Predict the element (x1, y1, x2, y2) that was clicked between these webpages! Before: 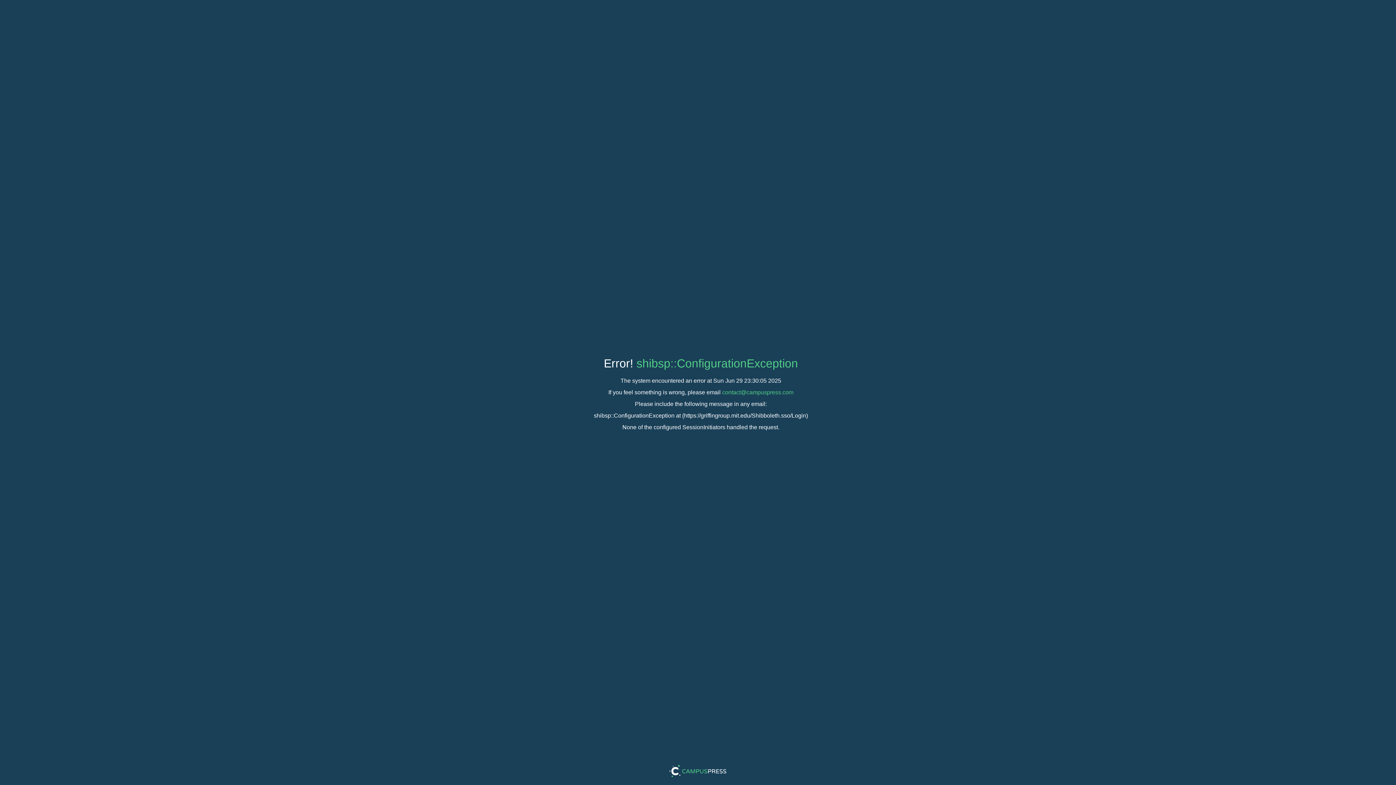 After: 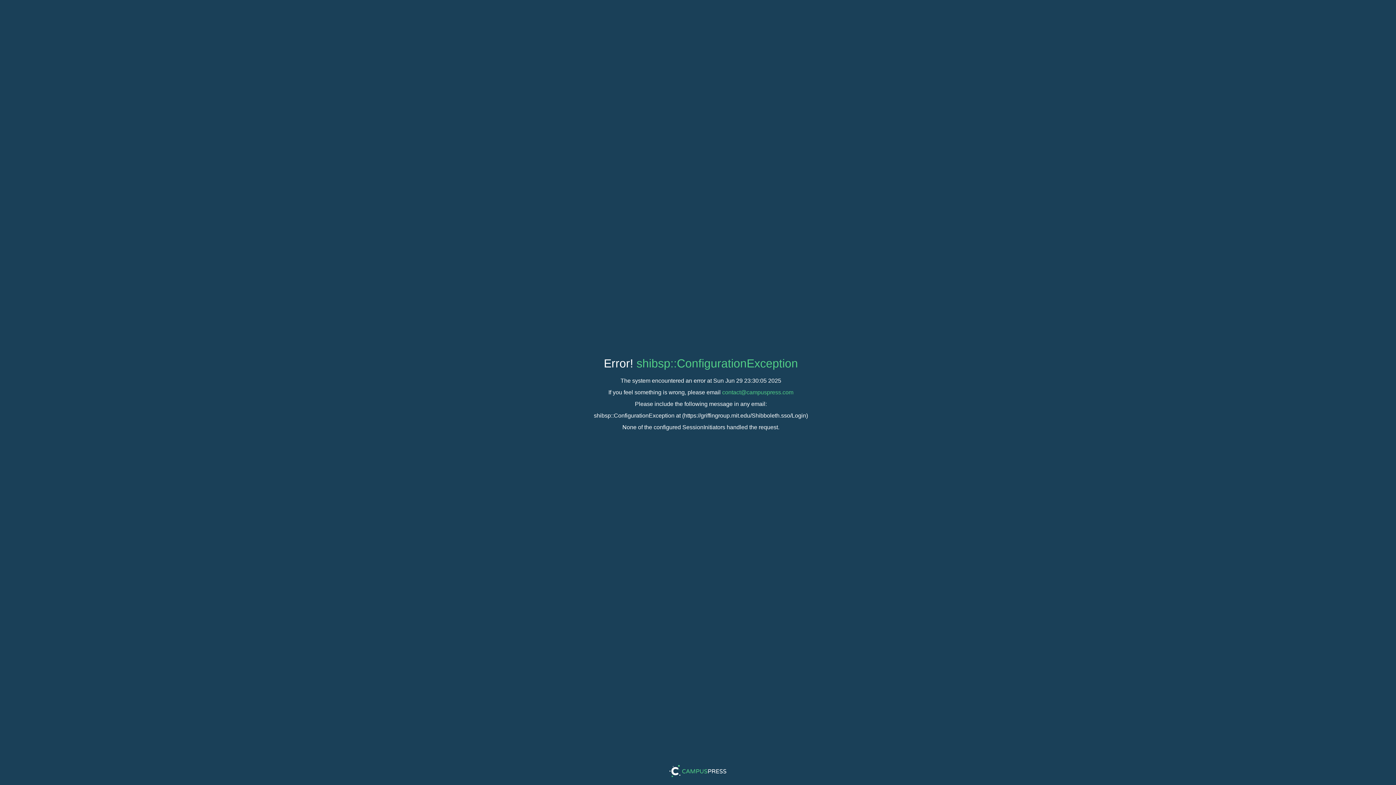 Action: label: shibsp::ConfigurationException bbox: (636, 357, 798, 370)